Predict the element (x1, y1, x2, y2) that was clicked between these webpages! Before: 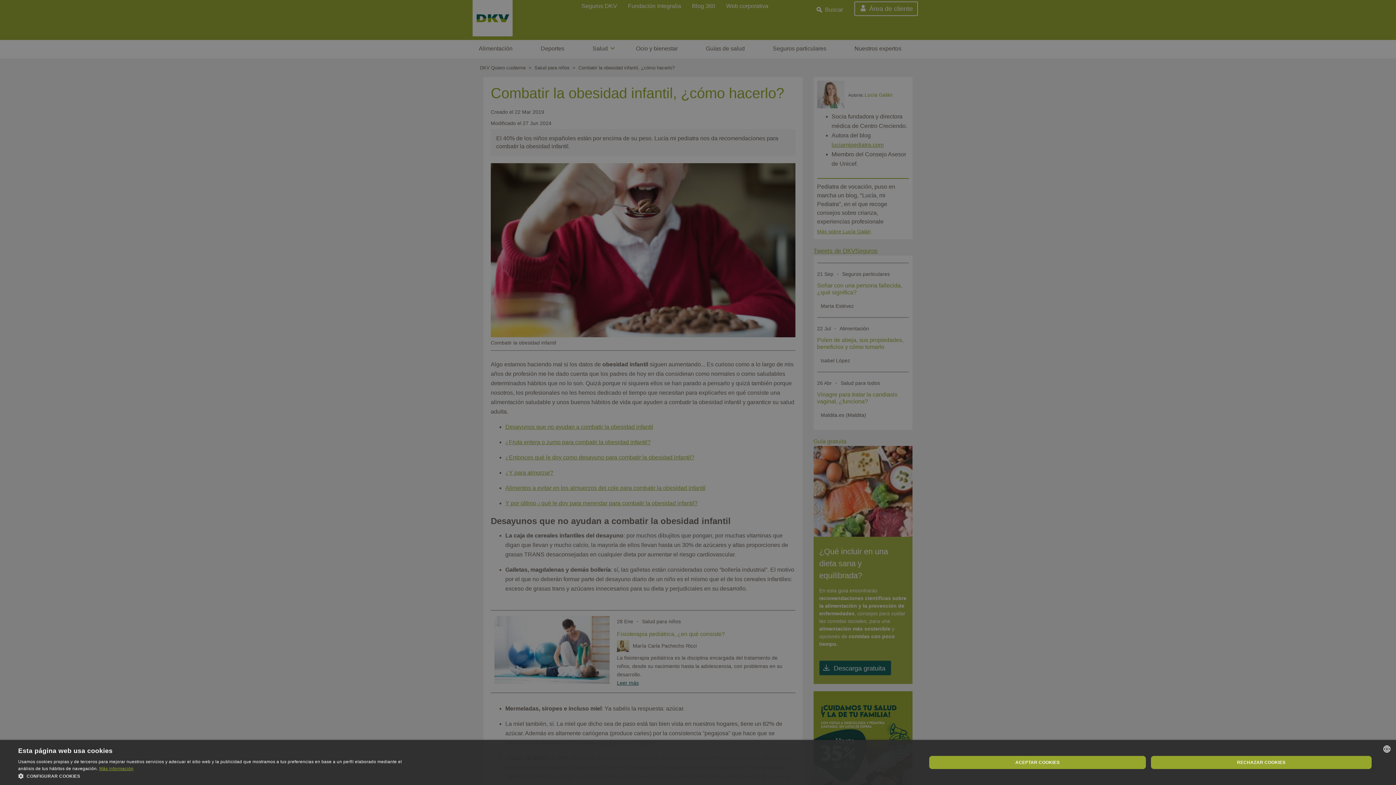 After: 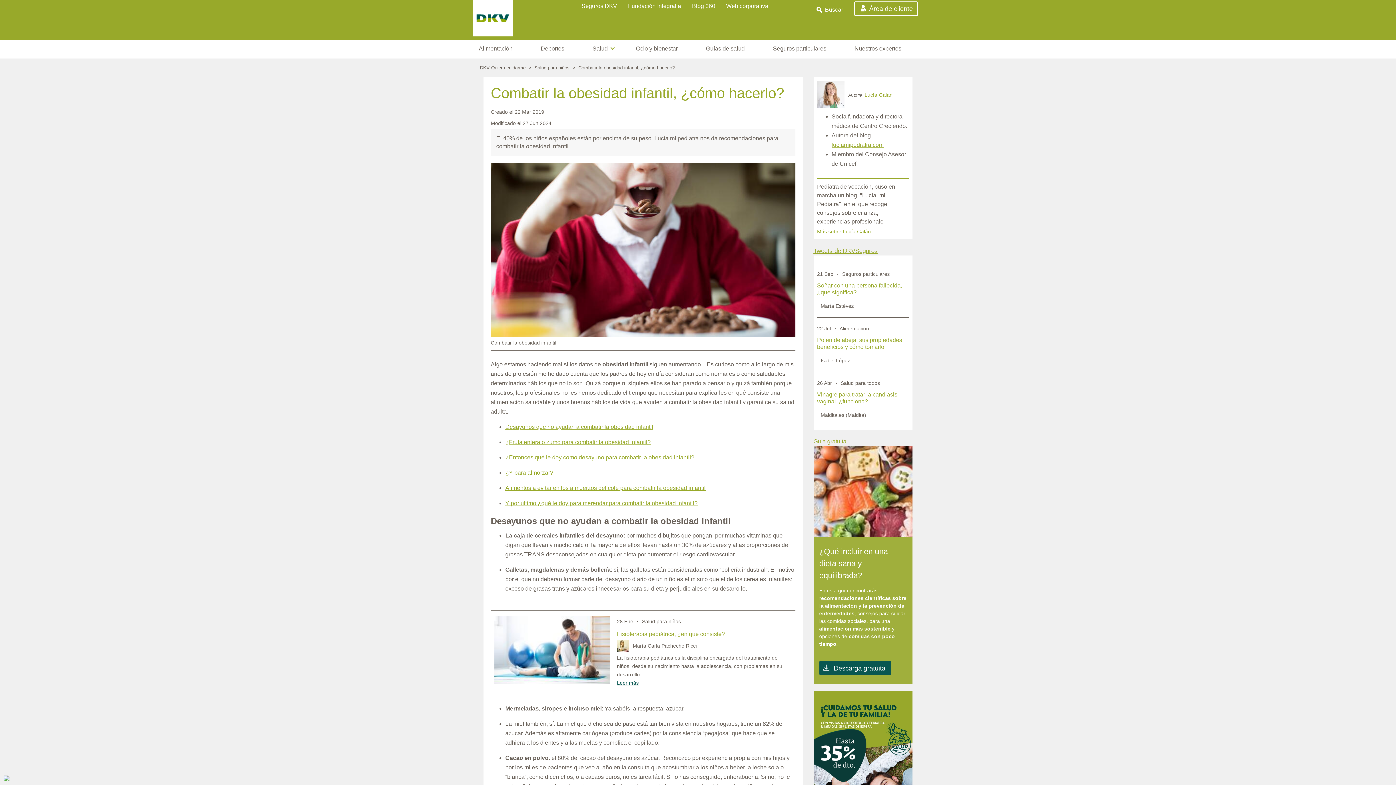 Action: bbox: (1151, 756, 1372, 769) label: RECHAZAR COOKIES